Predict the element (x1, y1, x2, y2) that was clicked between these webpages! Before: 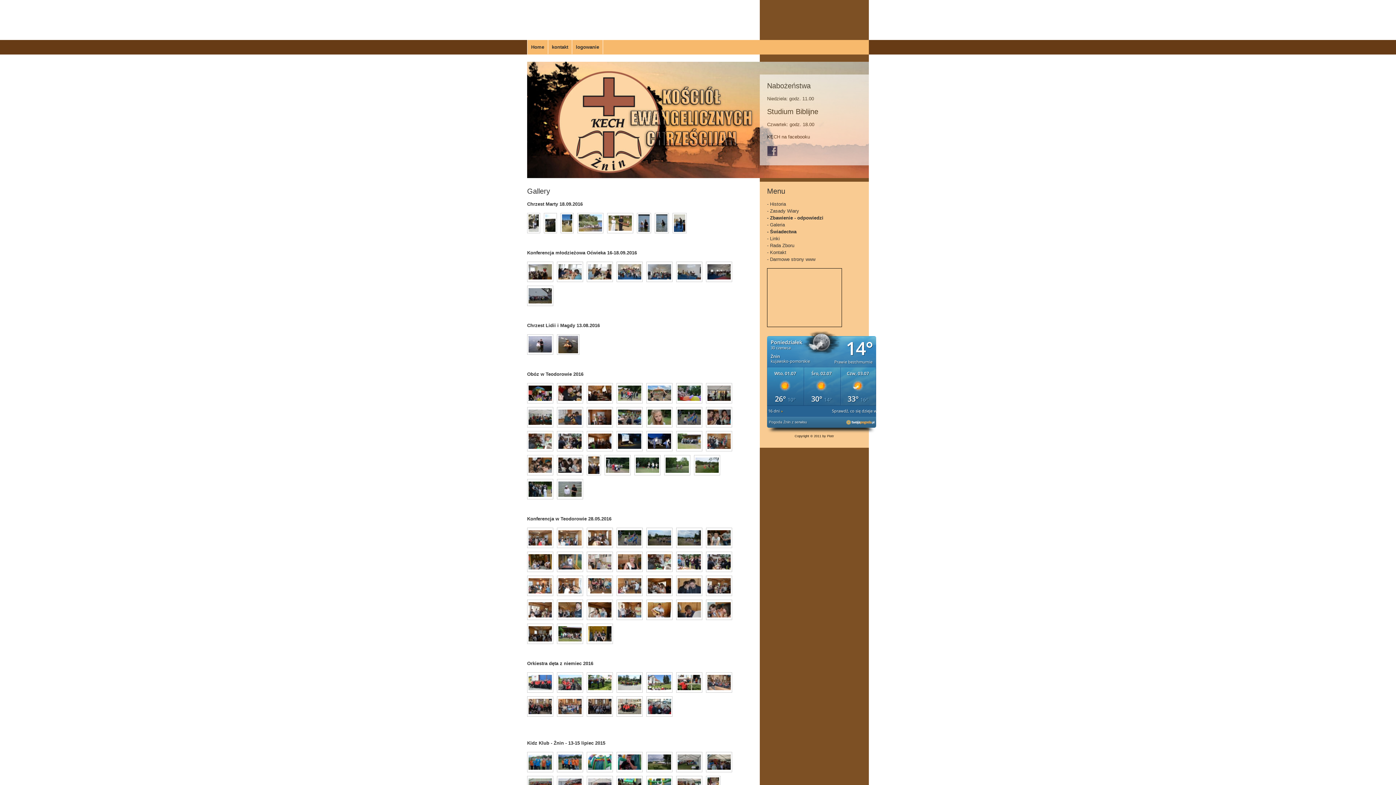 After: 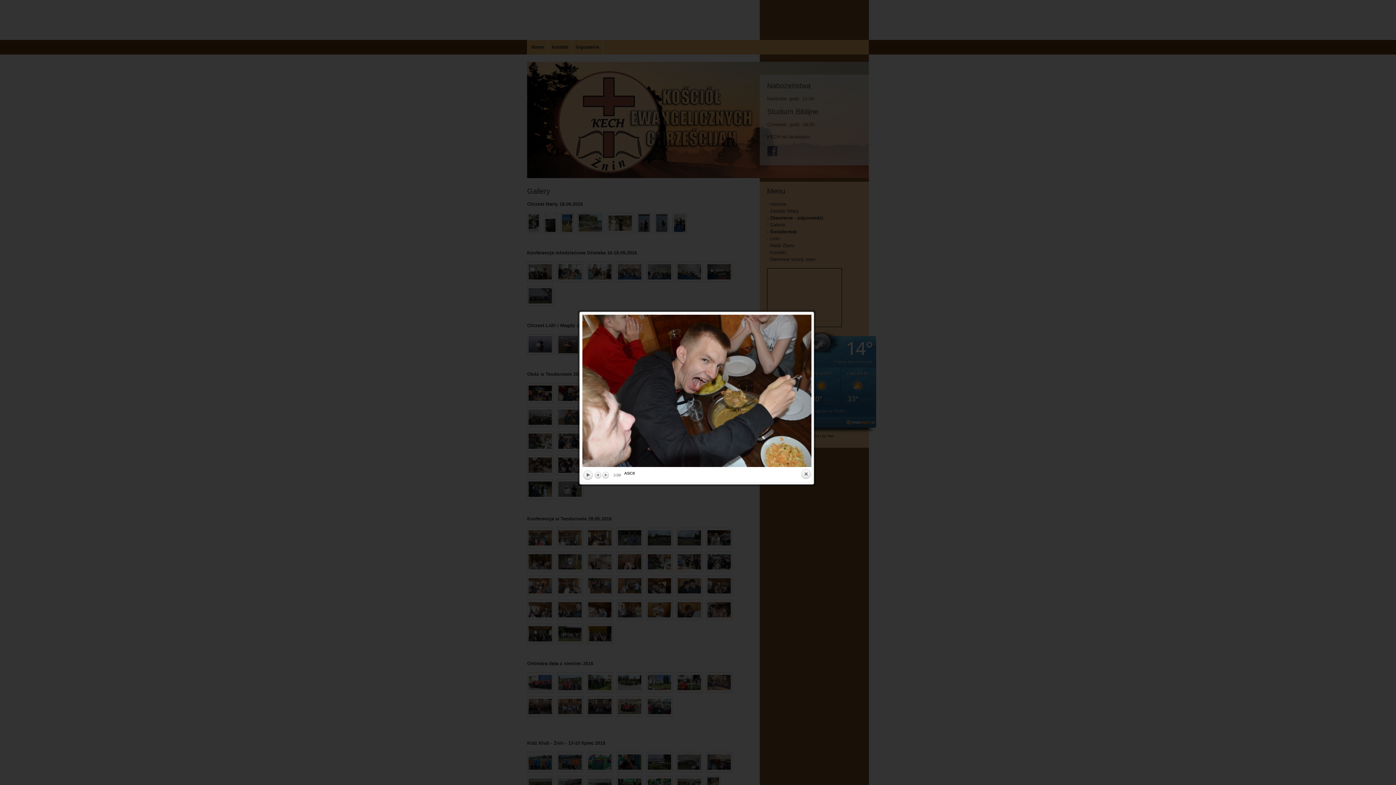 Action: bbox: (558, 384, 581, 402)